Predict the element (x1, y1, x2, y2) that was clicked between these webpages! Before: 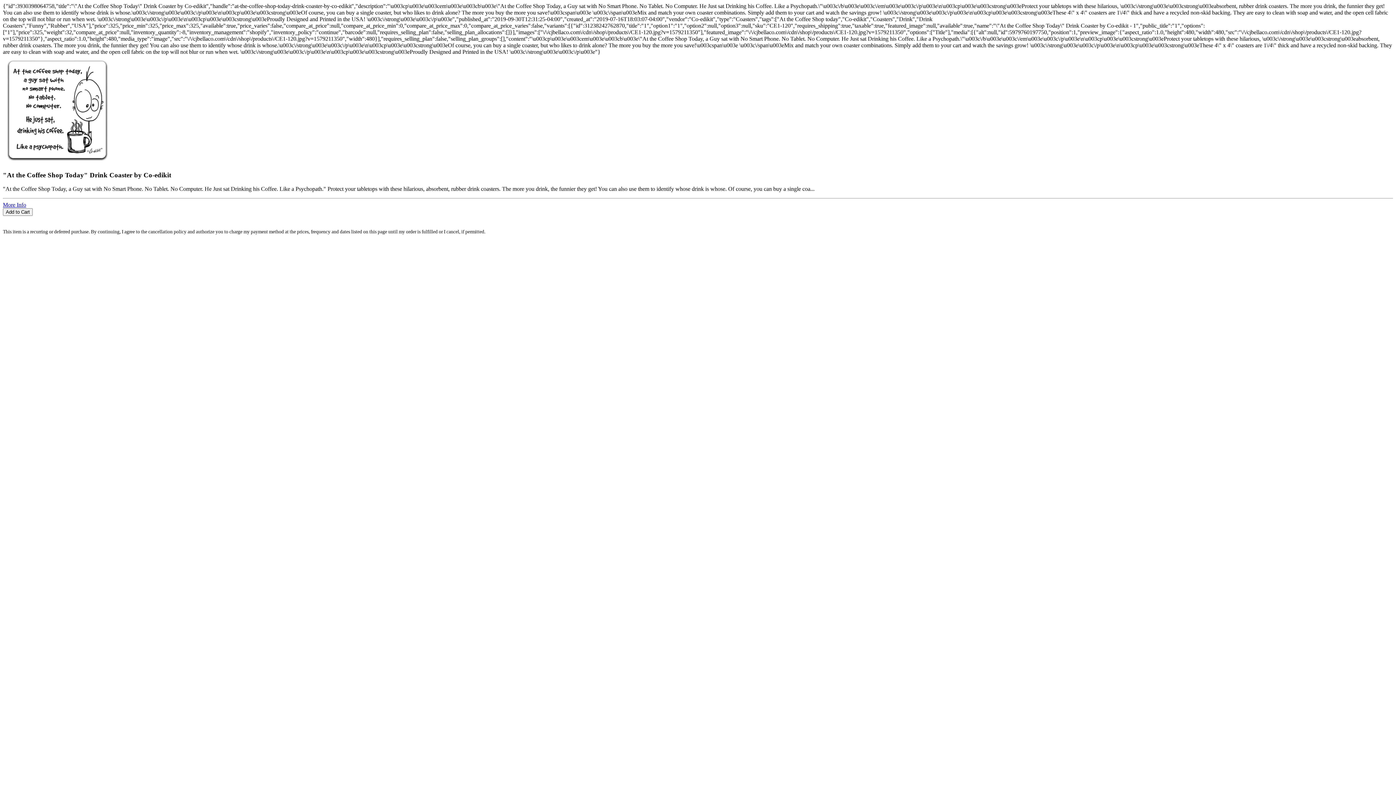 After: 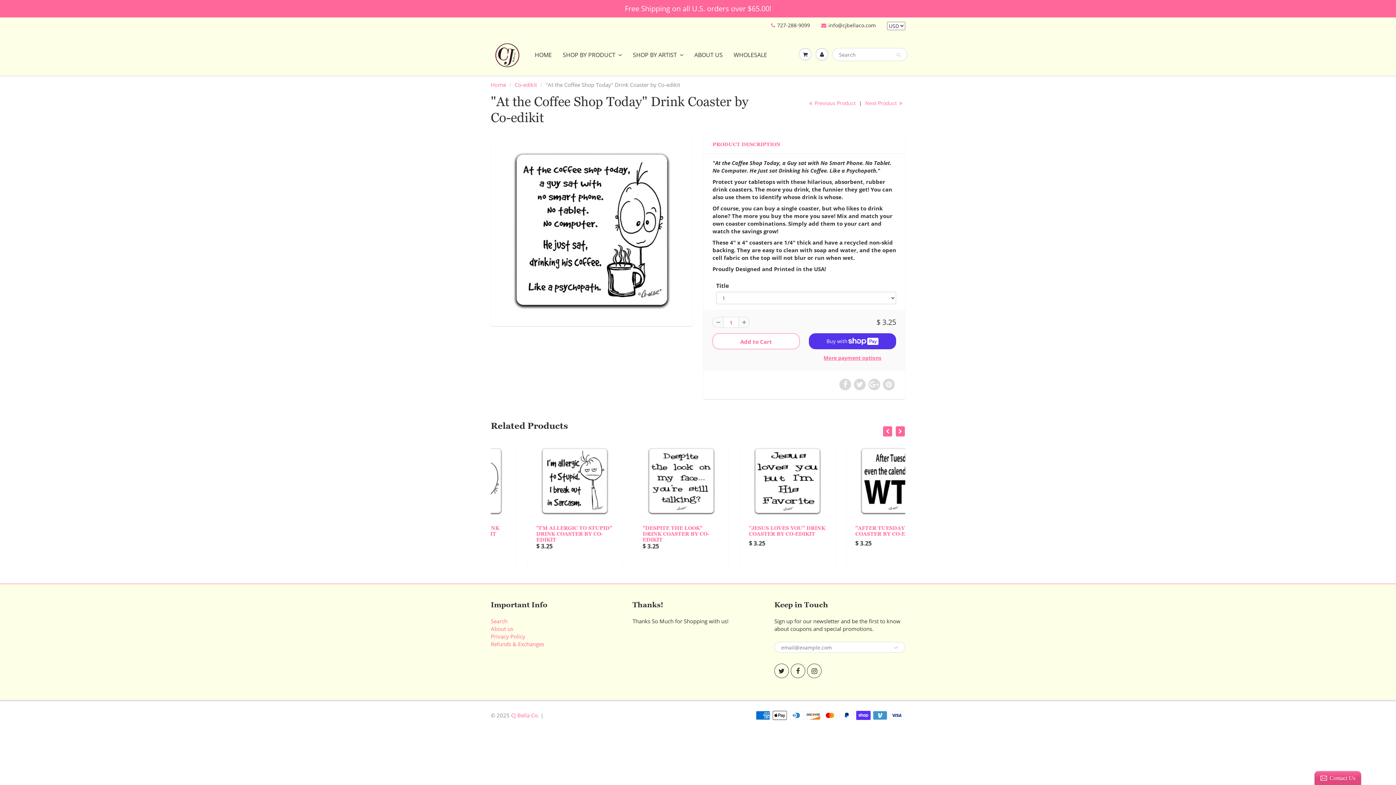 Action: label: More Info bbox: (2, 201, 26, 208)